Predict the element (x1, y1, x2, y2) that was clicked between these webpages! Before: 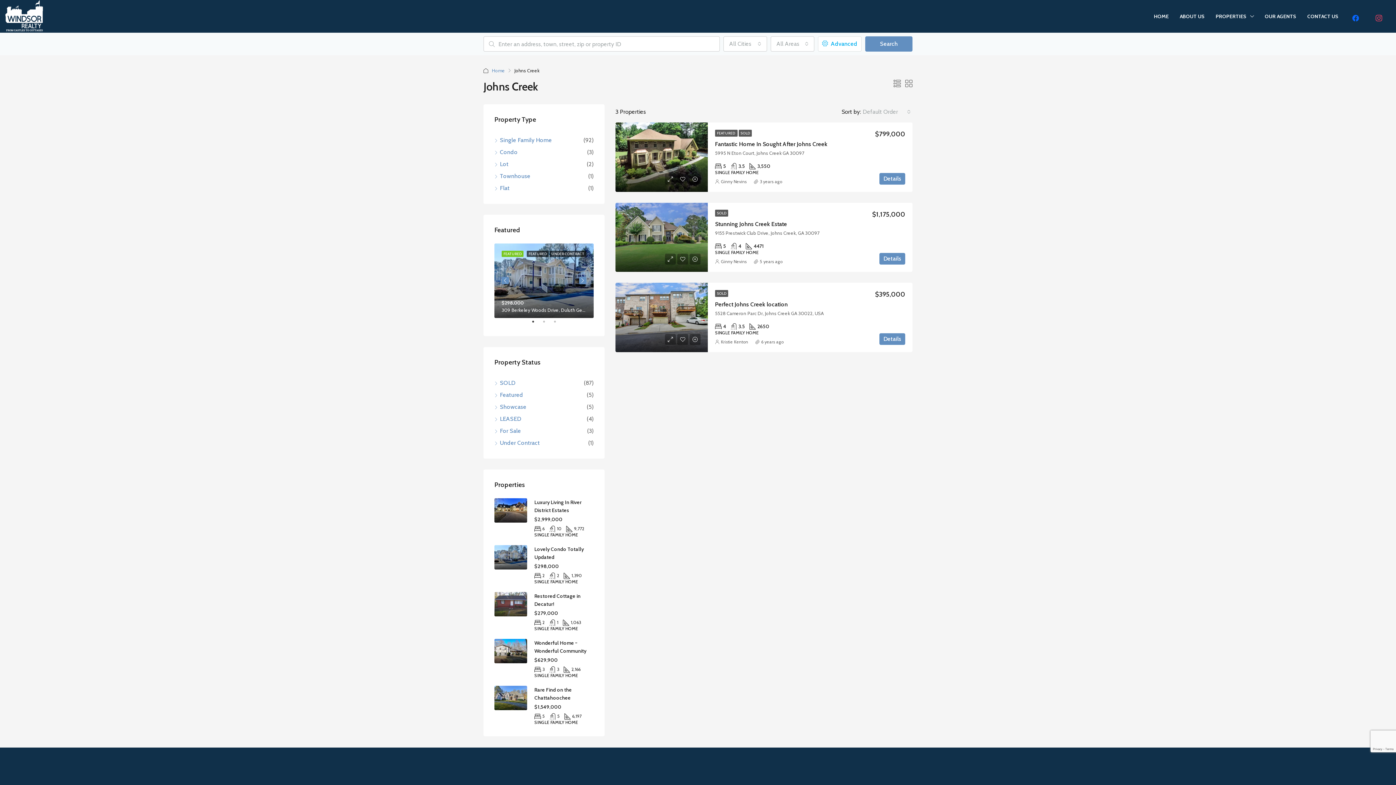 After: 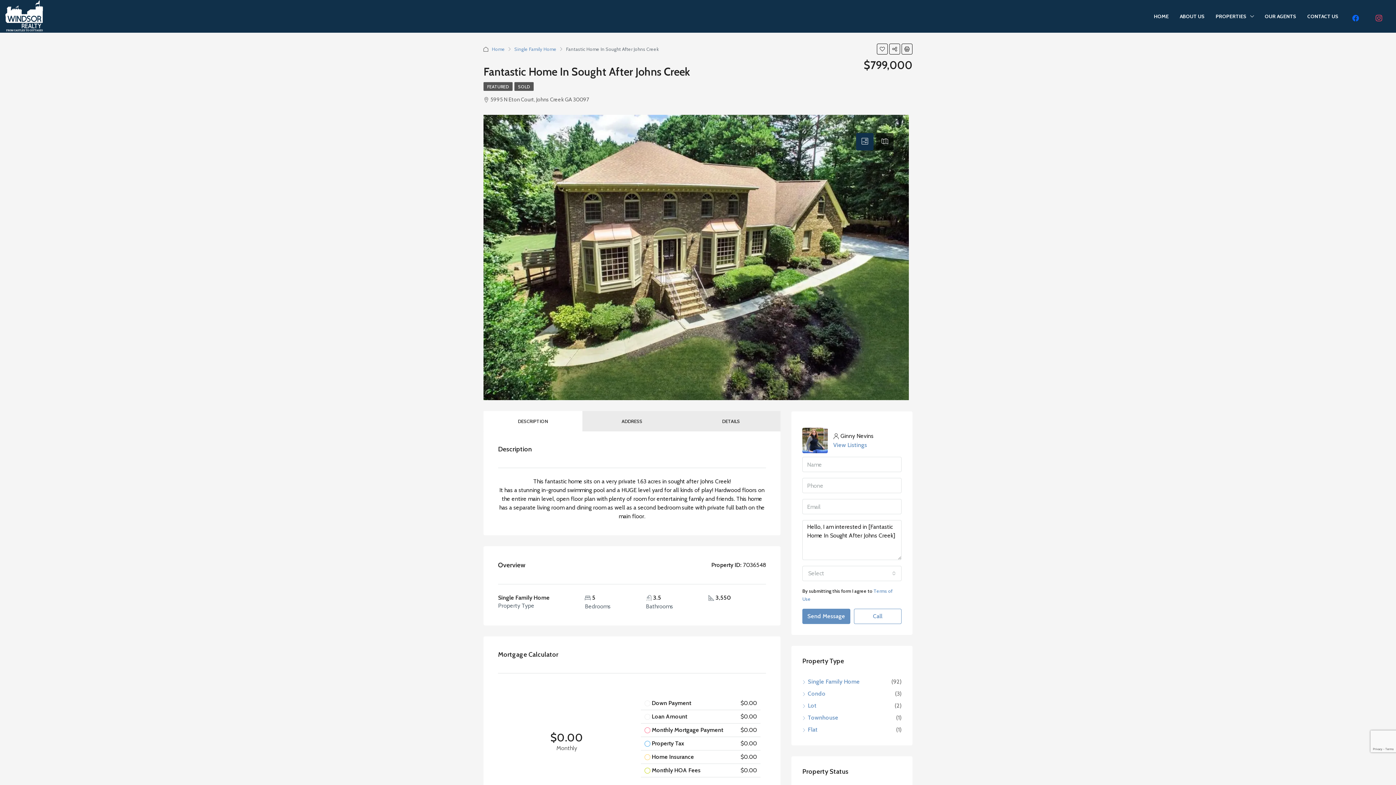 Action: bbox: (715, 140, 827, 147) label: Fantastic Home In Sought After Johns Creek